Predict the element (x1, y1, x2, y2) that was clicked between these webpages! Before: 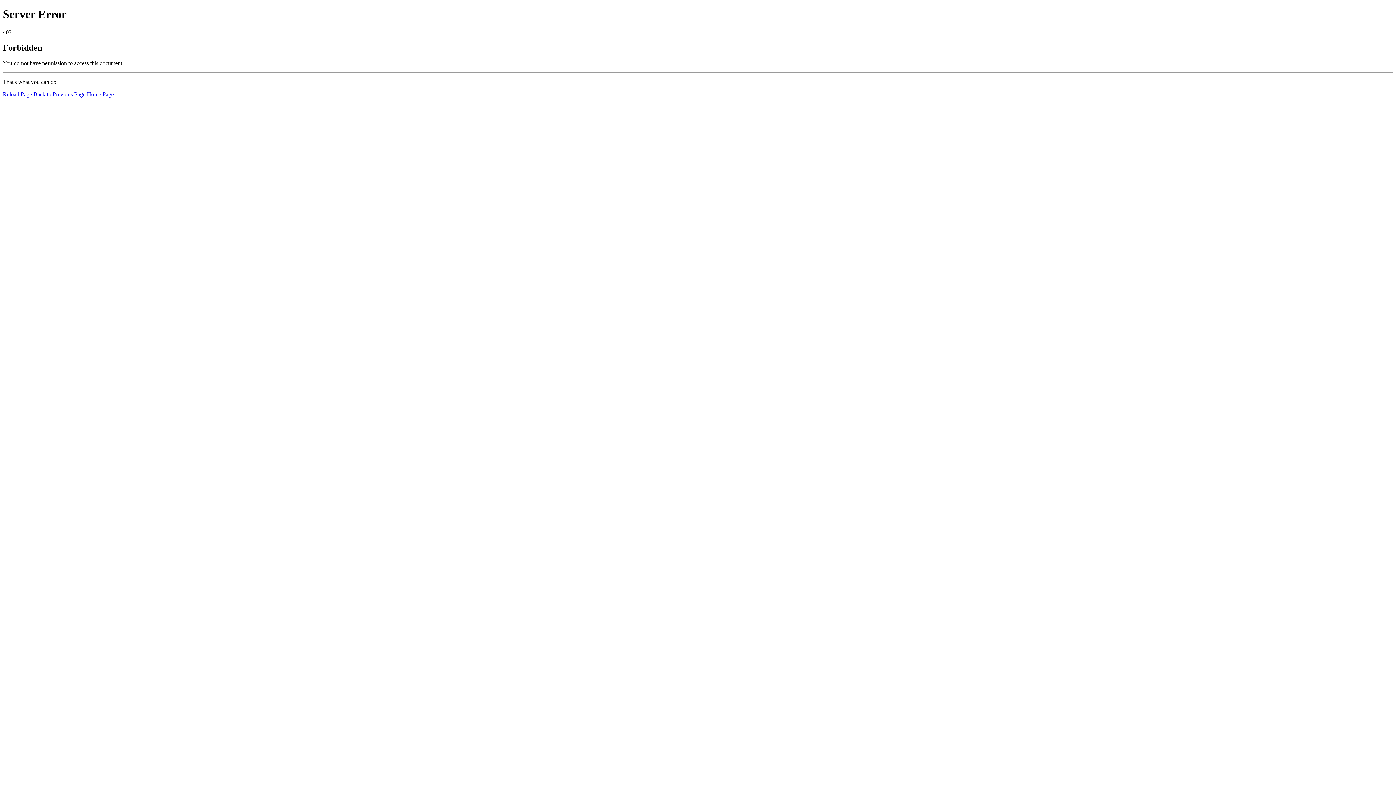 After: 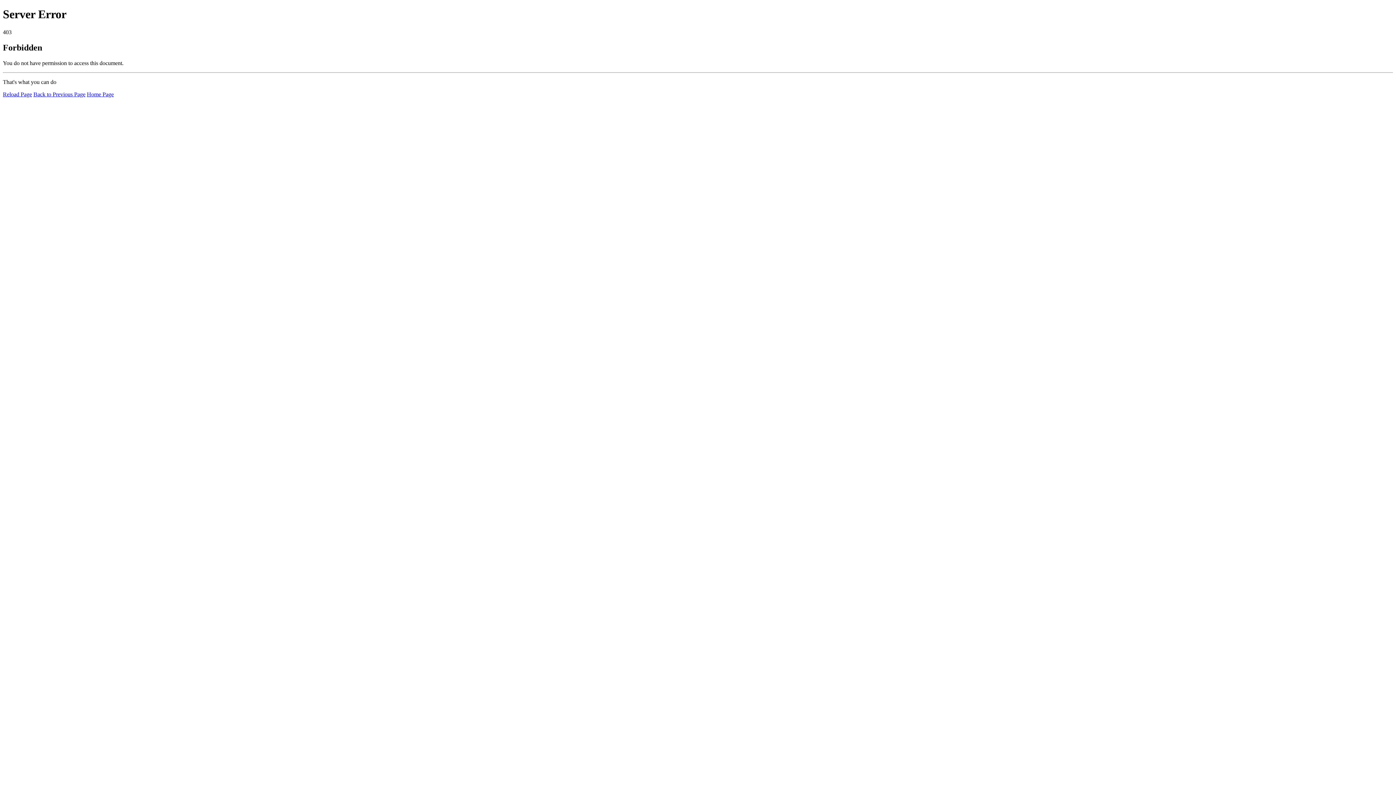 Action: label: Reload Page bbox: (2, 91, 32, 97)